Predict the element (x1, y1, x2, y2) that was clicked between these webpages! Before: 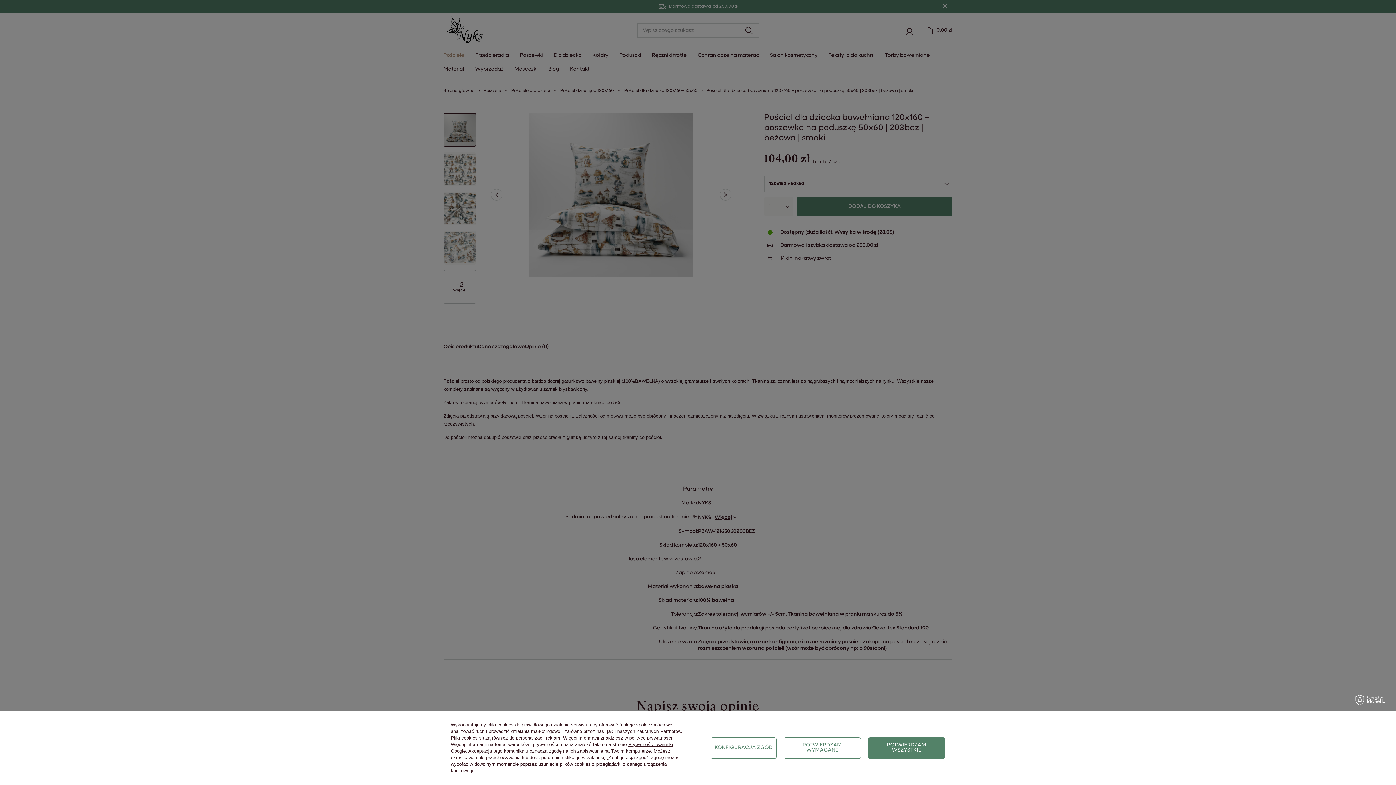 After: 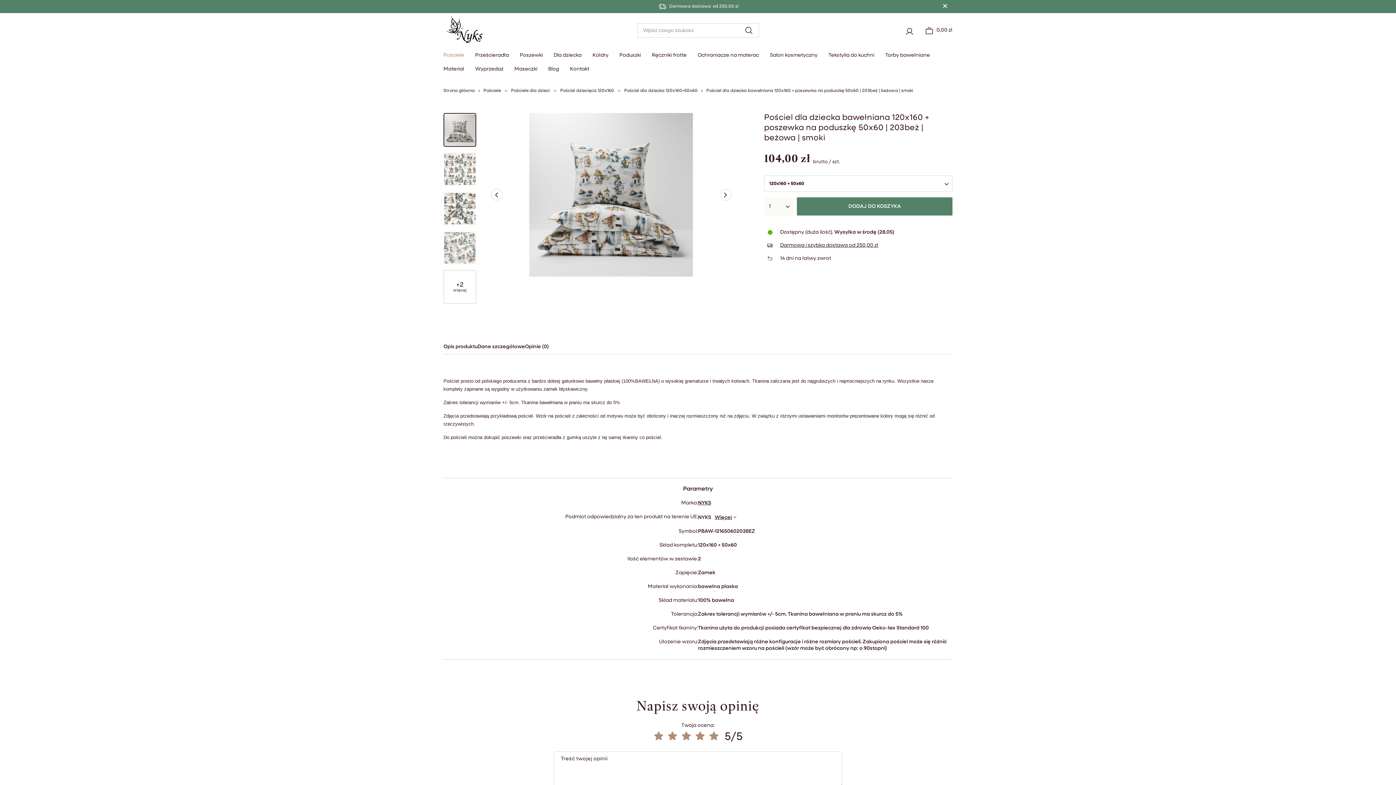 Action: label: POTWIERDZAM WSZYSTKIE bbox: (868, 737, 945, 759)